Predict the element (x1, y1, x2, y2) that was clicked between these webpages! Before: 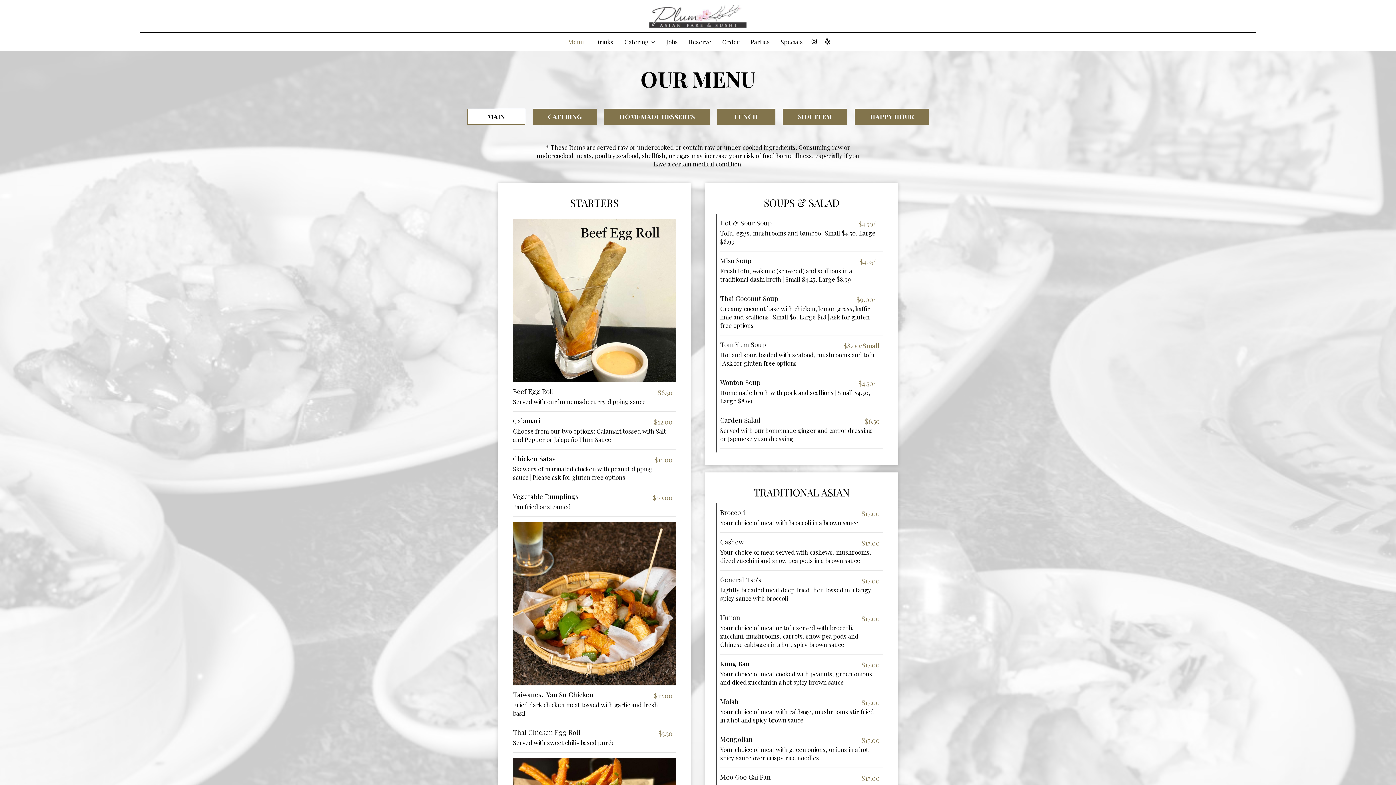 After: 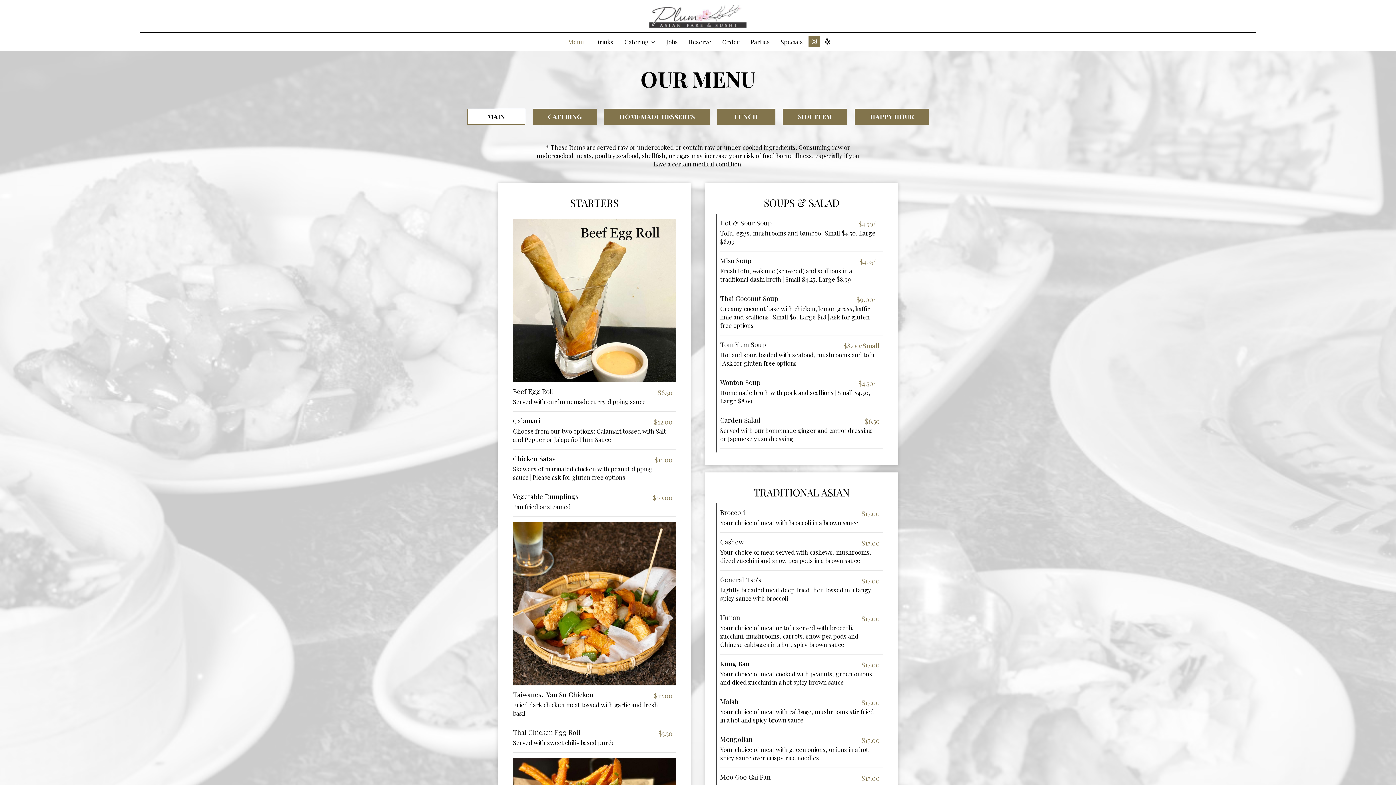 Action: bbox: (808, 35, 820, 47) label: Instagram page